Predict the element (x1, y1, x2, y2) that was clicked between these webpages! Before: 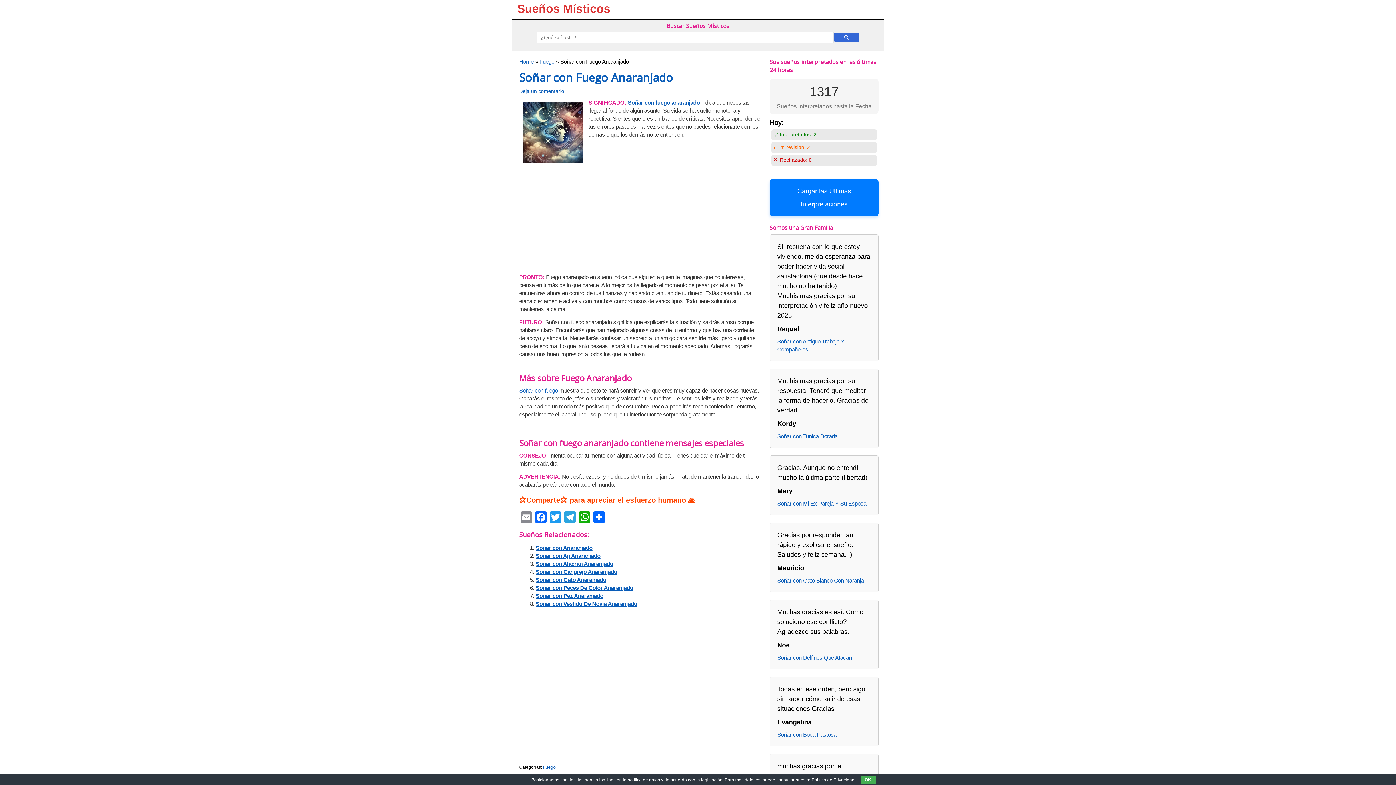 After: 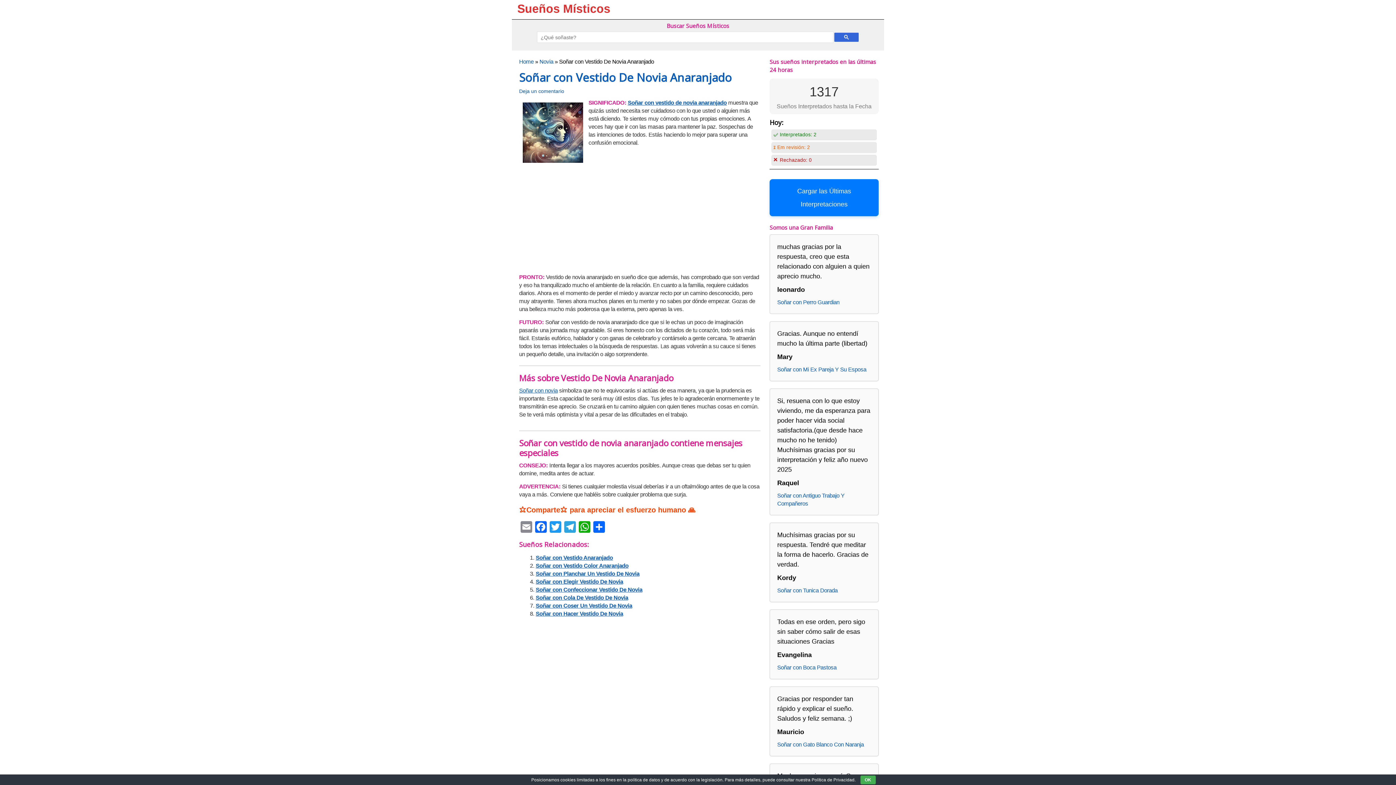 Action: bbox: (535, 601, 637, 607) label: Soñar con Vestido De Novia Anaranjado